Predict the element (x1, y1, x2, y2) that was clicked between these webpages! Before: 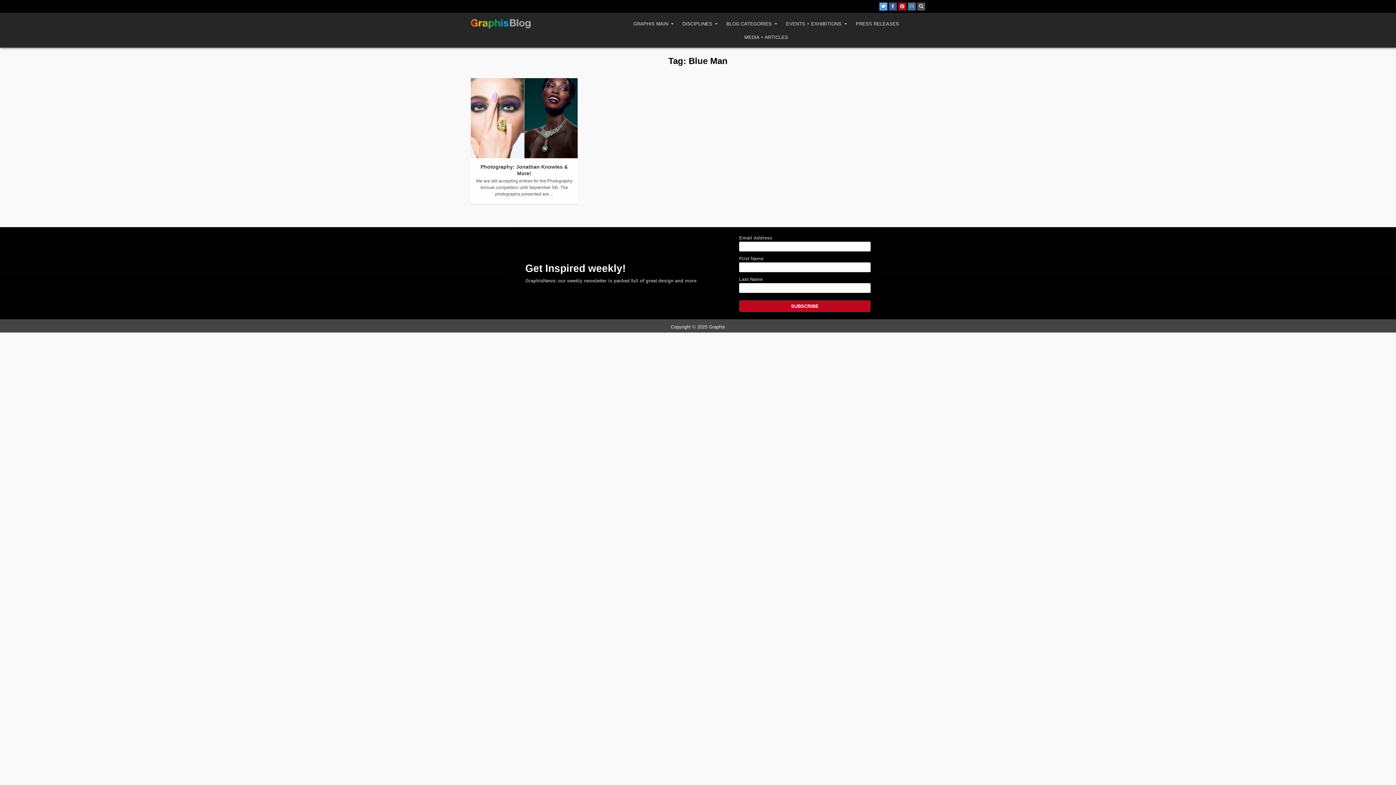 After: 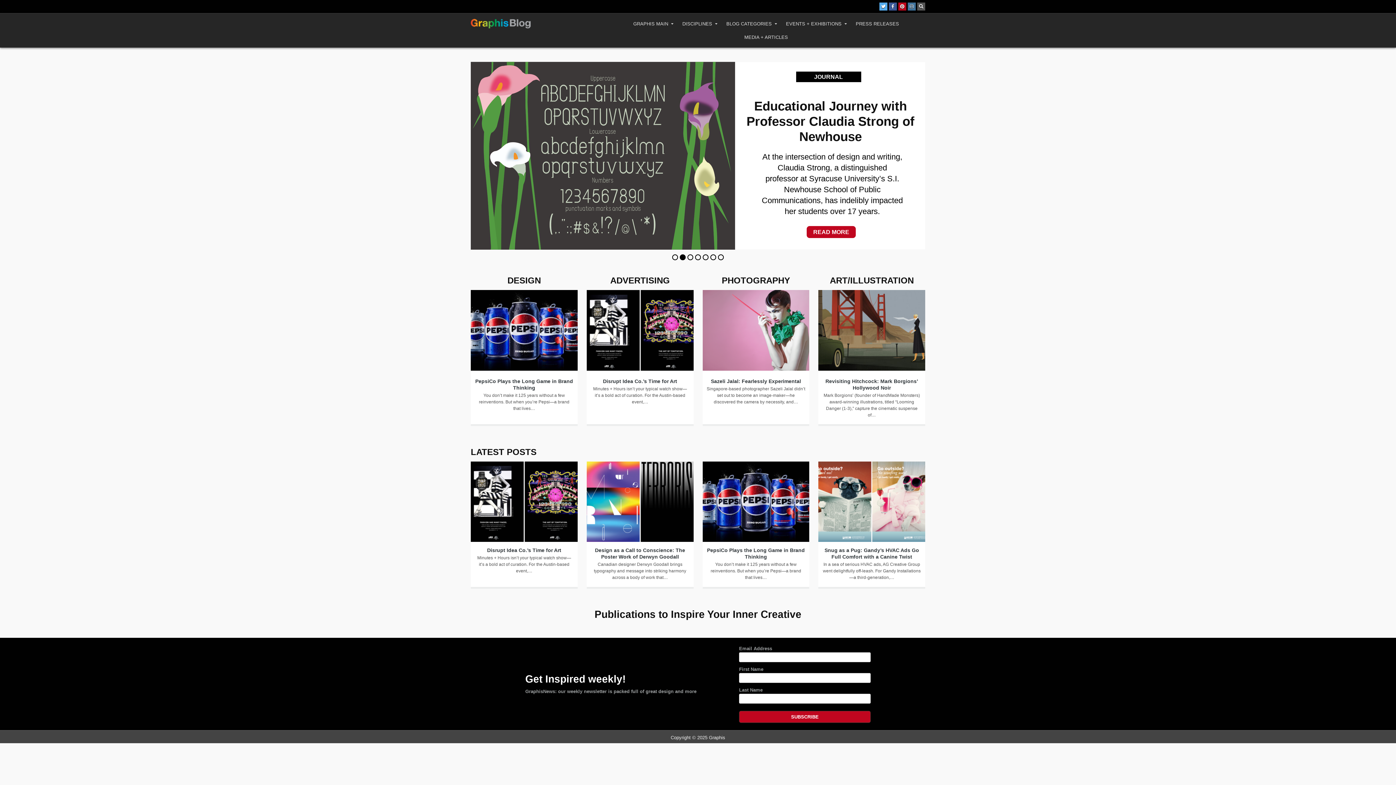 Action: bbox: (470, 18, 598, 28)